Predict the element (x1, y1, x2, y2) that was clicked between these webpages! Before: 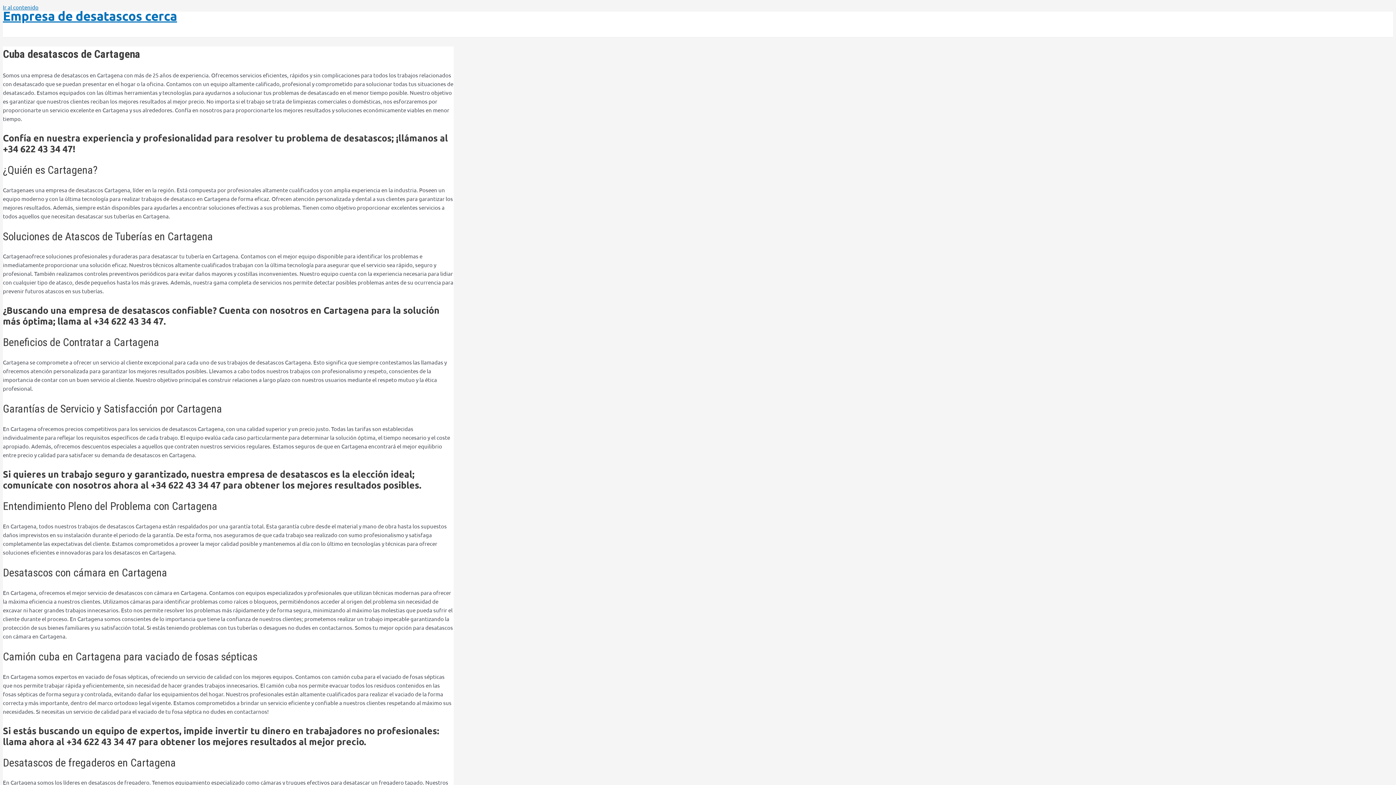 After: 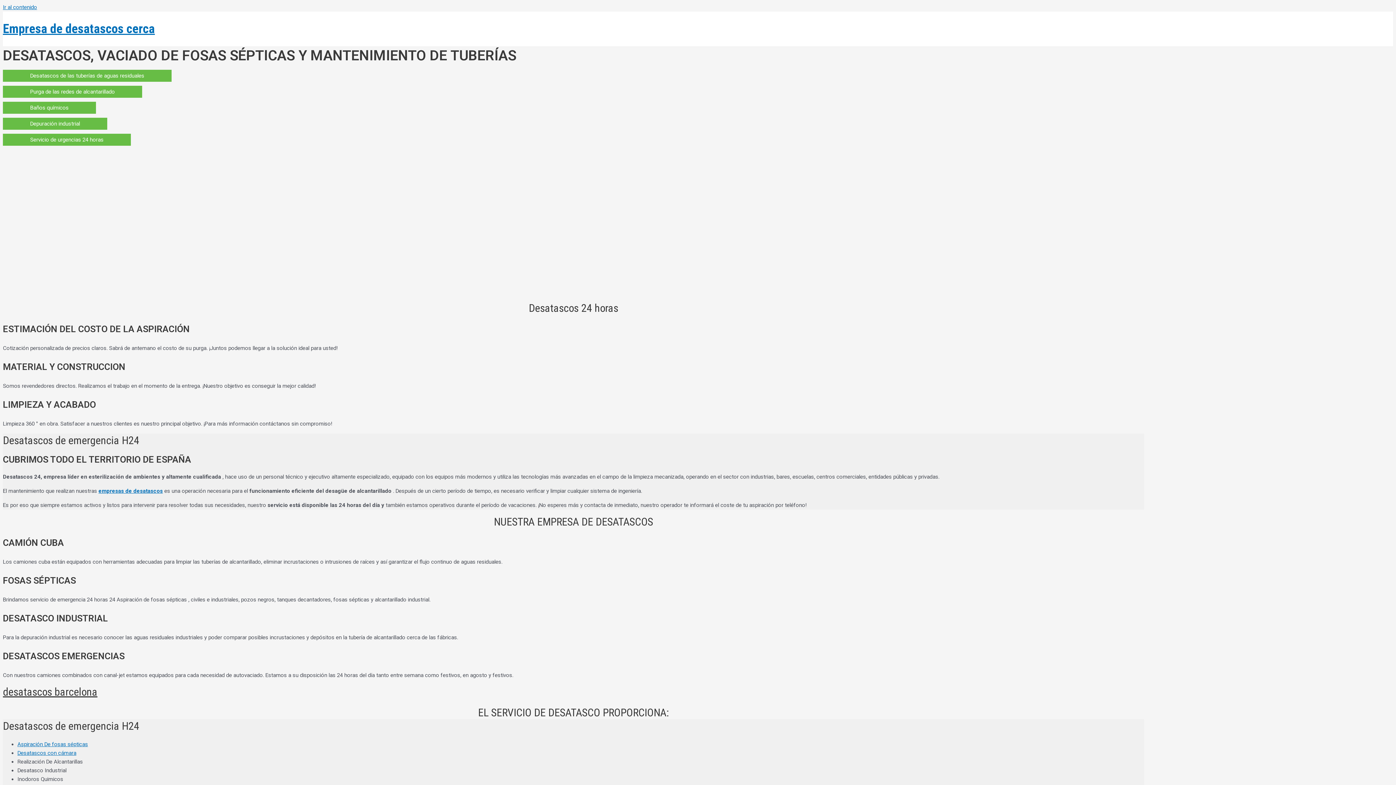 Action: bbox: (2, 8, 177, 23) label: Empresa de desatascos cerca